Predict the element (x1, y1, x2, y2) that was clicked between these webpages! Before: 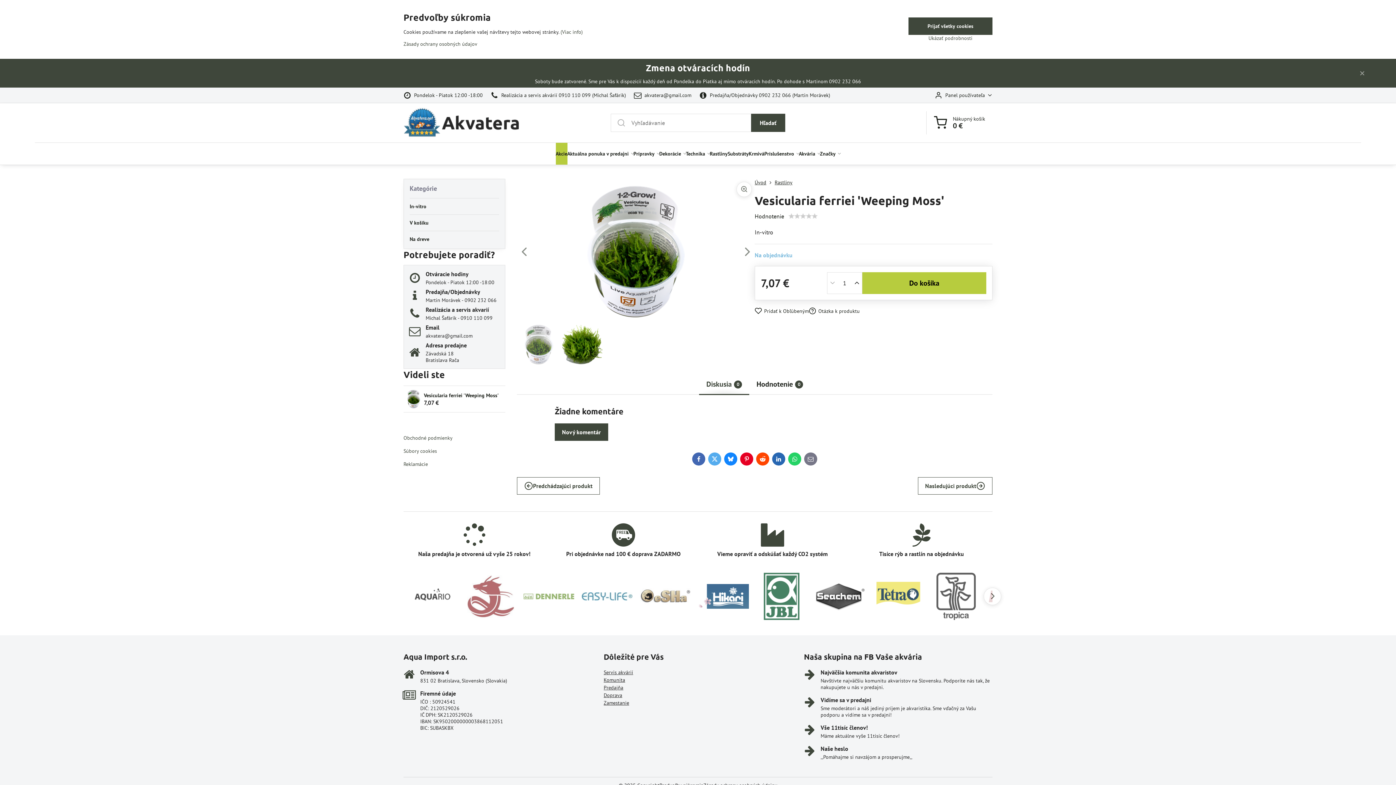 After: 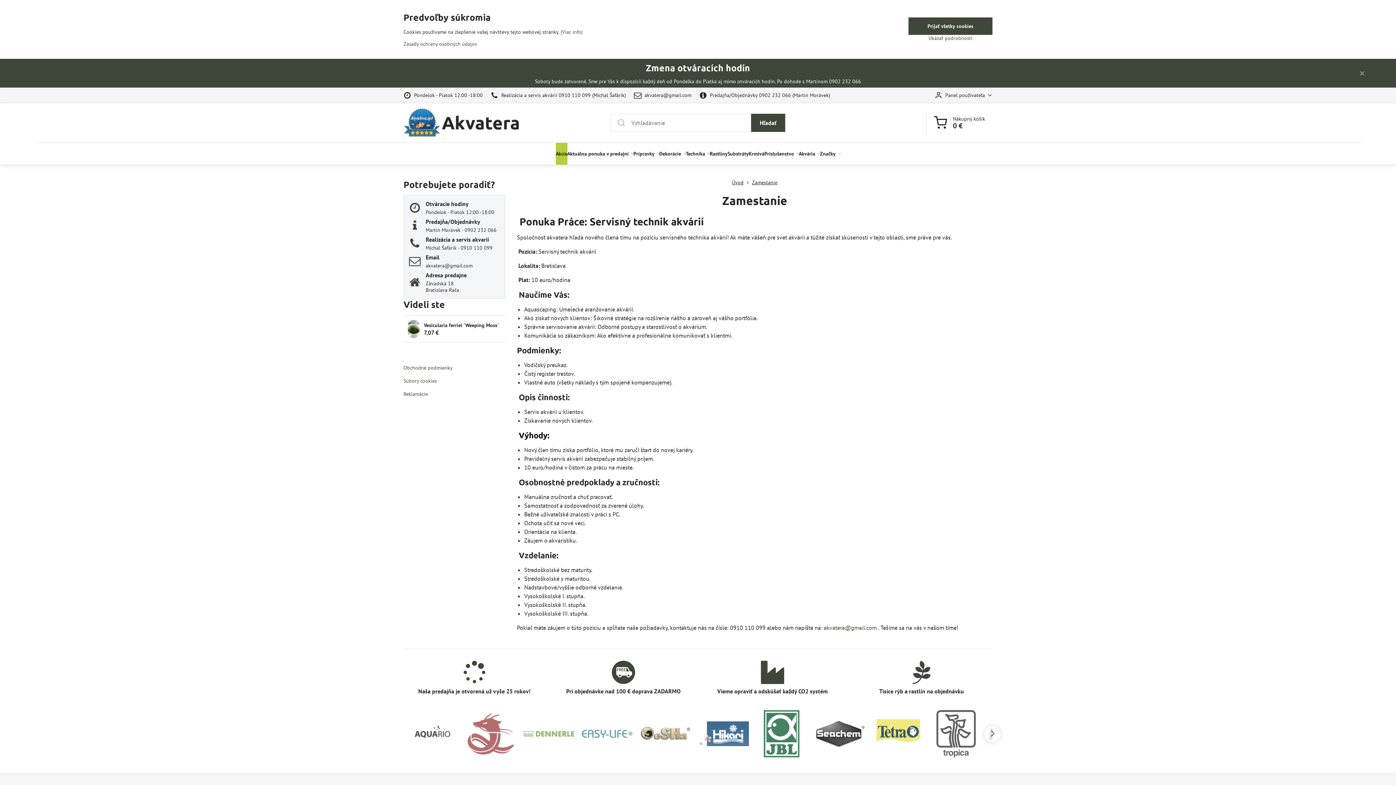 Action: label: Zamestanie bbox: (603, 699, 792, 707)